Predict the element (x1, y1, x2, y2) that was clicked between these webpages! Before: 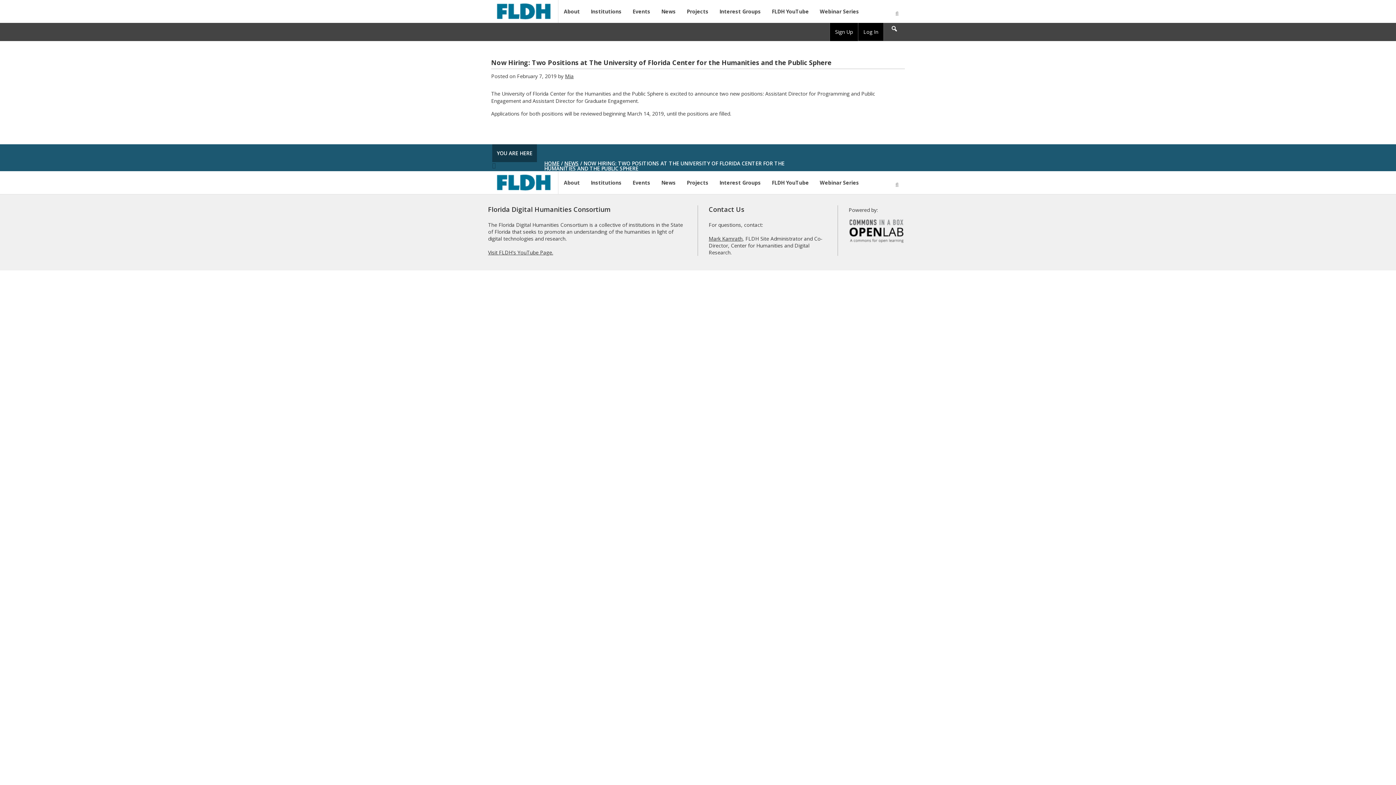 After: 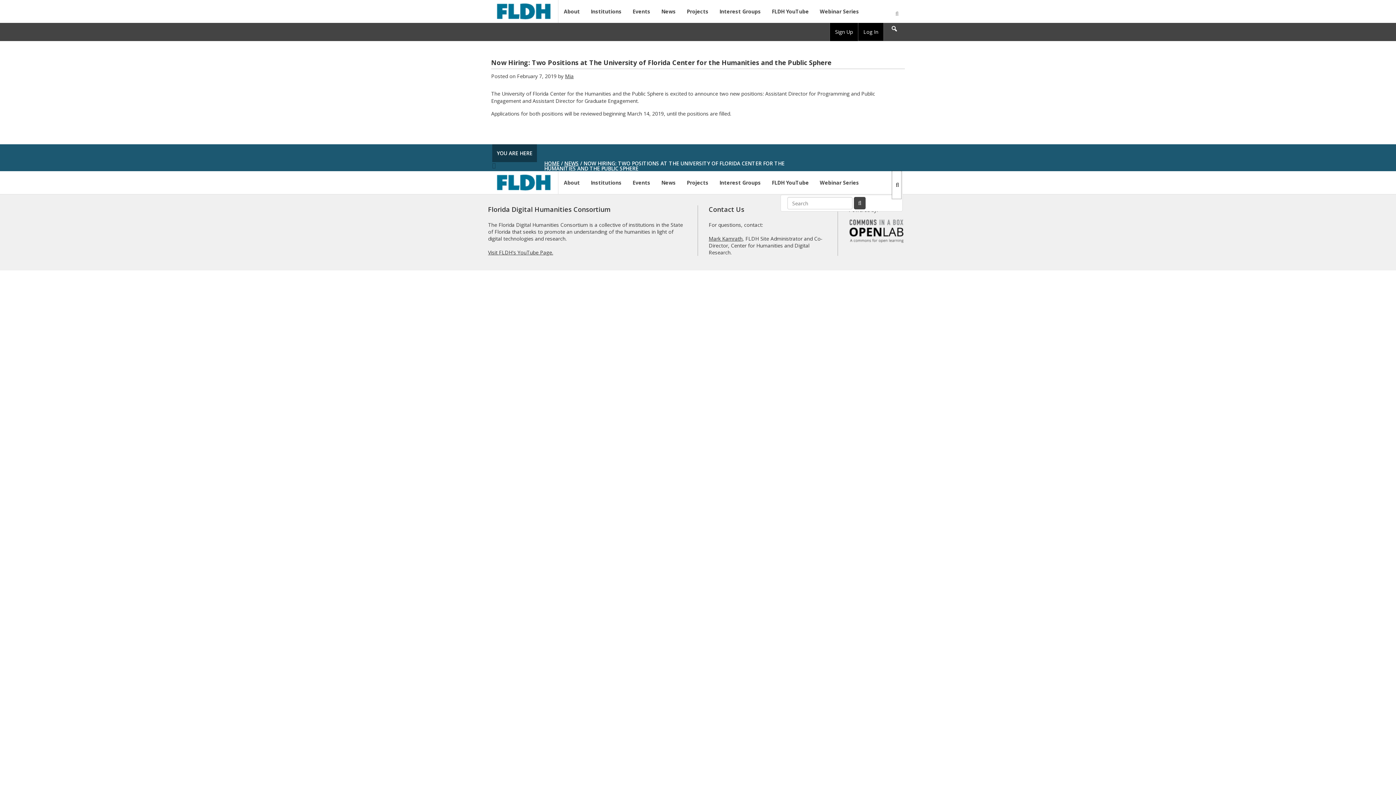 Action: label: Open Search bbox: (892, 171, 901, 199)